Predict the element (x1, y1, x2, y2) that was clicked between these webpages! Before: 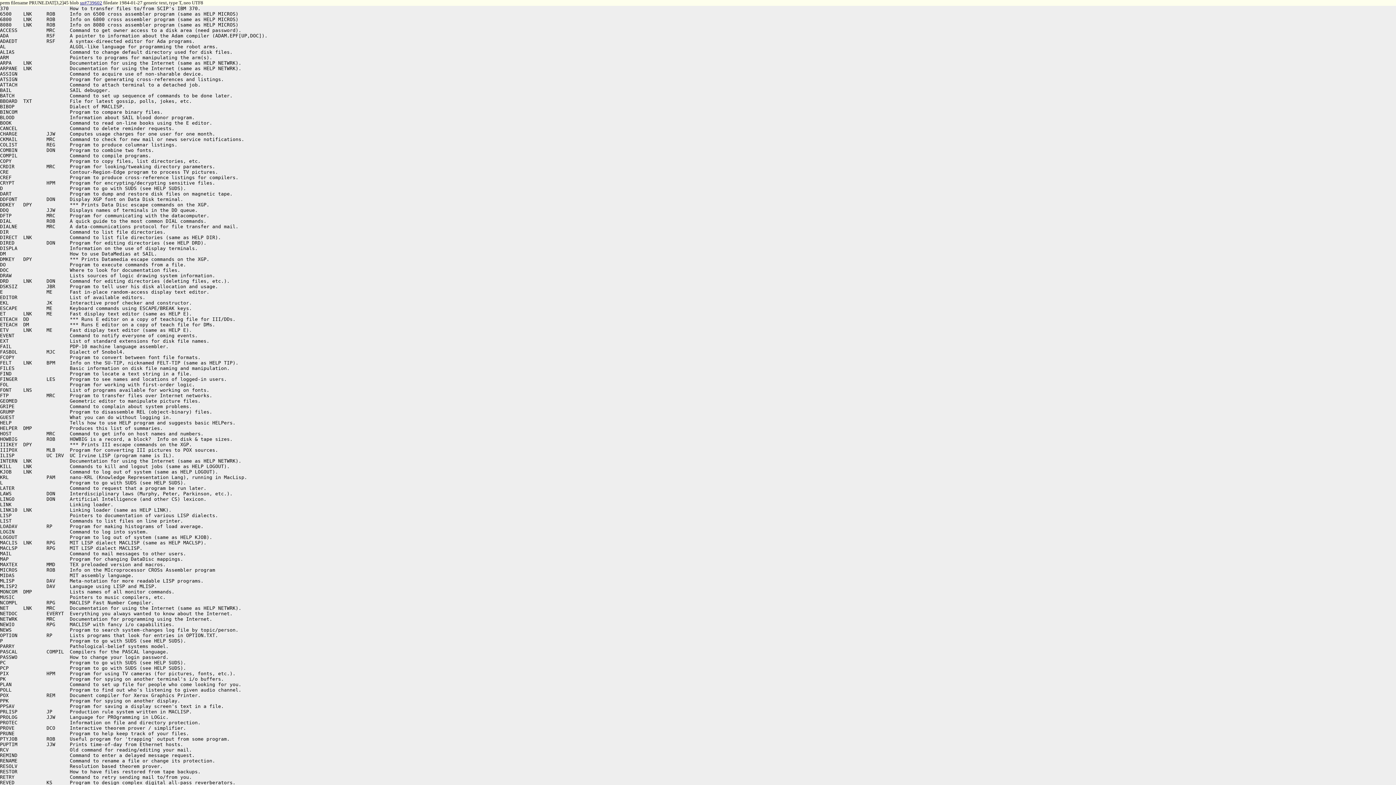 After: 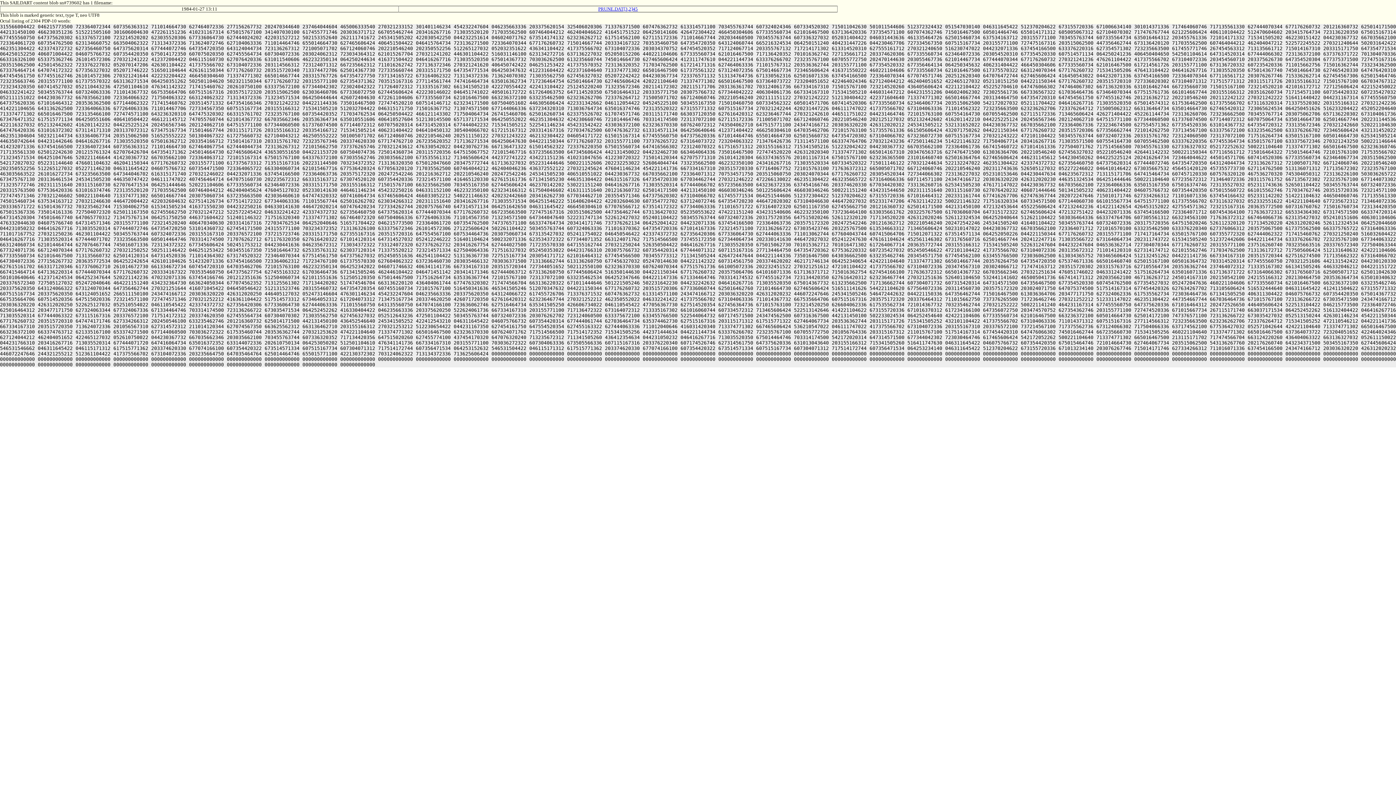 Action: bbox: (80, 0, 102, 5) label: sn#739602